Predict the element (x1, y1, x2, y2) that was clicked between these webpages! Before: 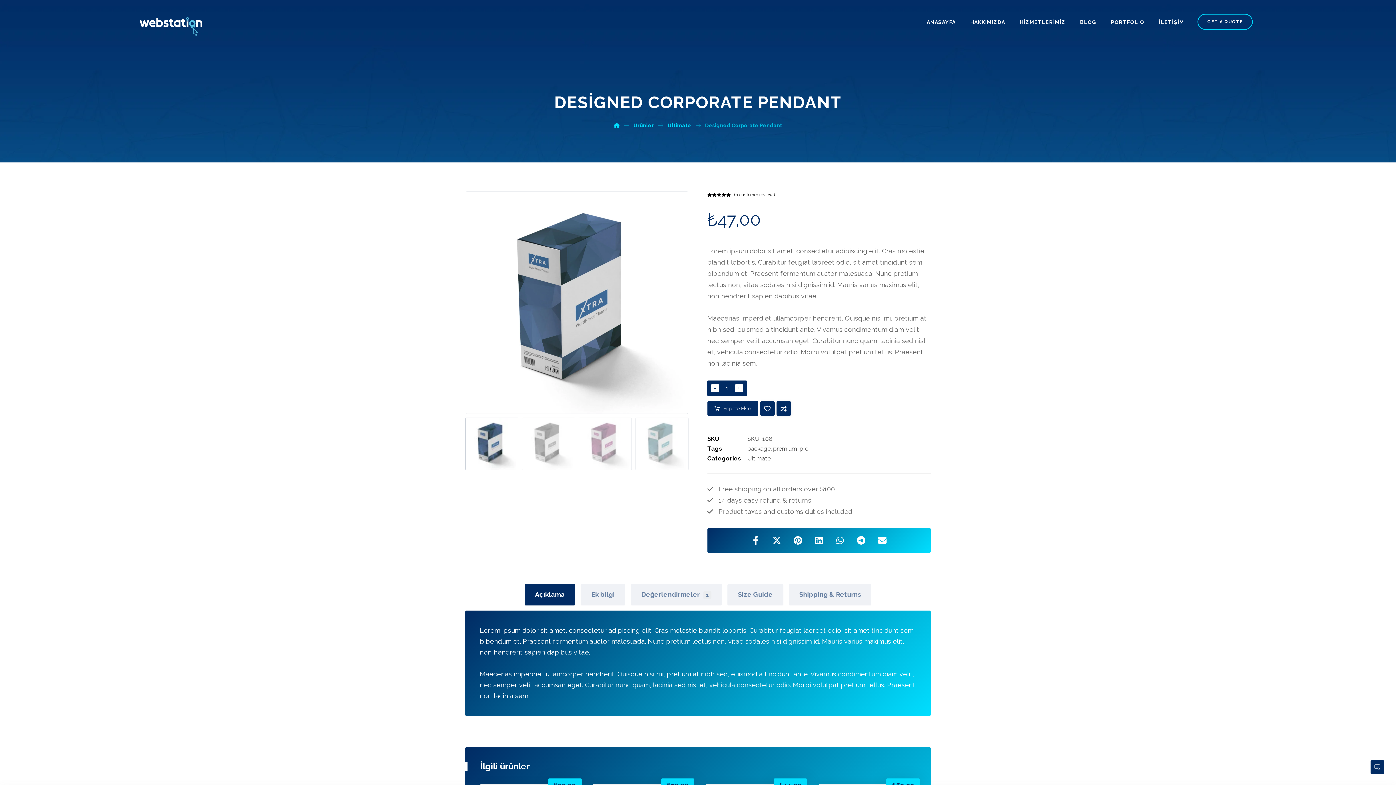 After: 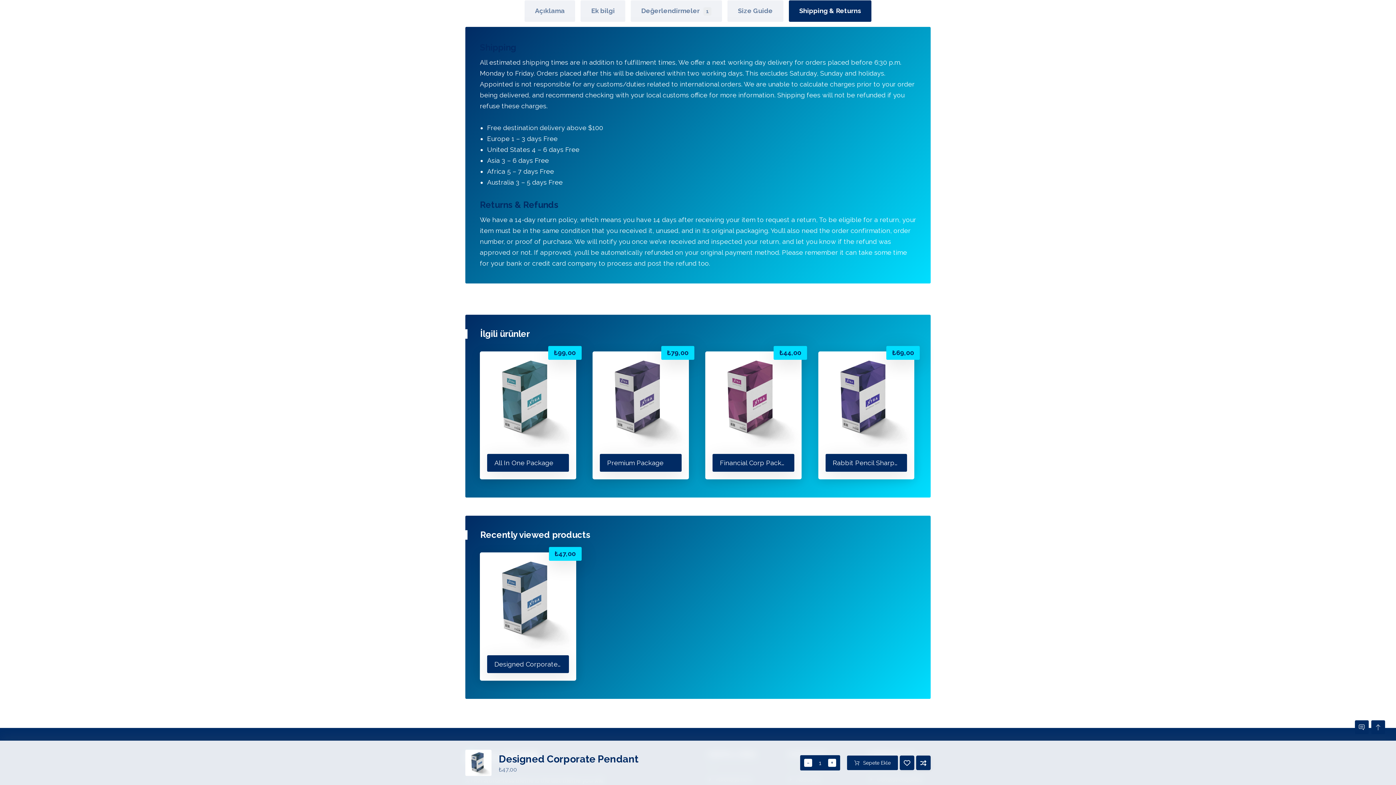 Action: bbox: (794, 586, 866, 603) label: Shipping & Returns